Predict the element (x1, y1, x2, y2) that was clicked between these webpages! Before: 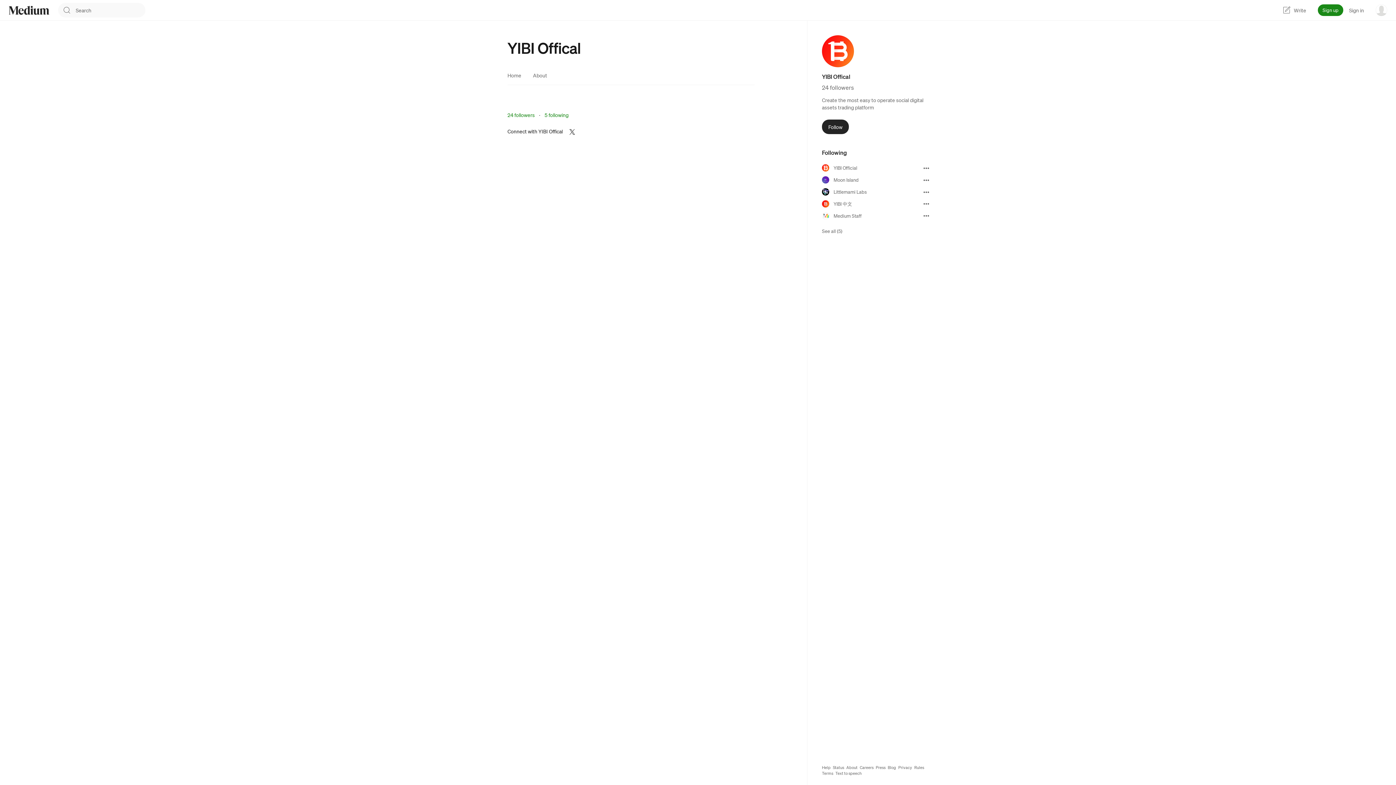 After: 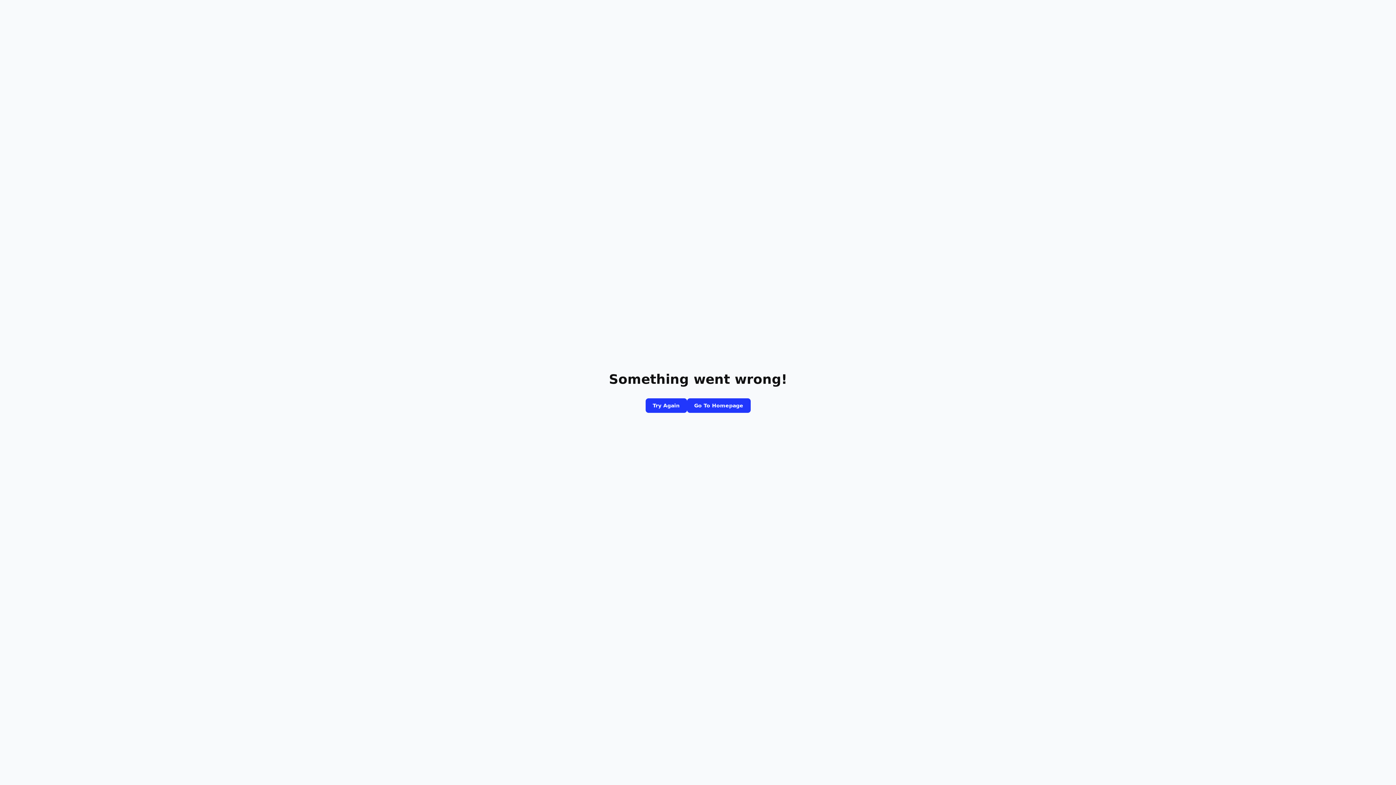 Action: bbox: (835, 770, 861, 776) label: Text to speech